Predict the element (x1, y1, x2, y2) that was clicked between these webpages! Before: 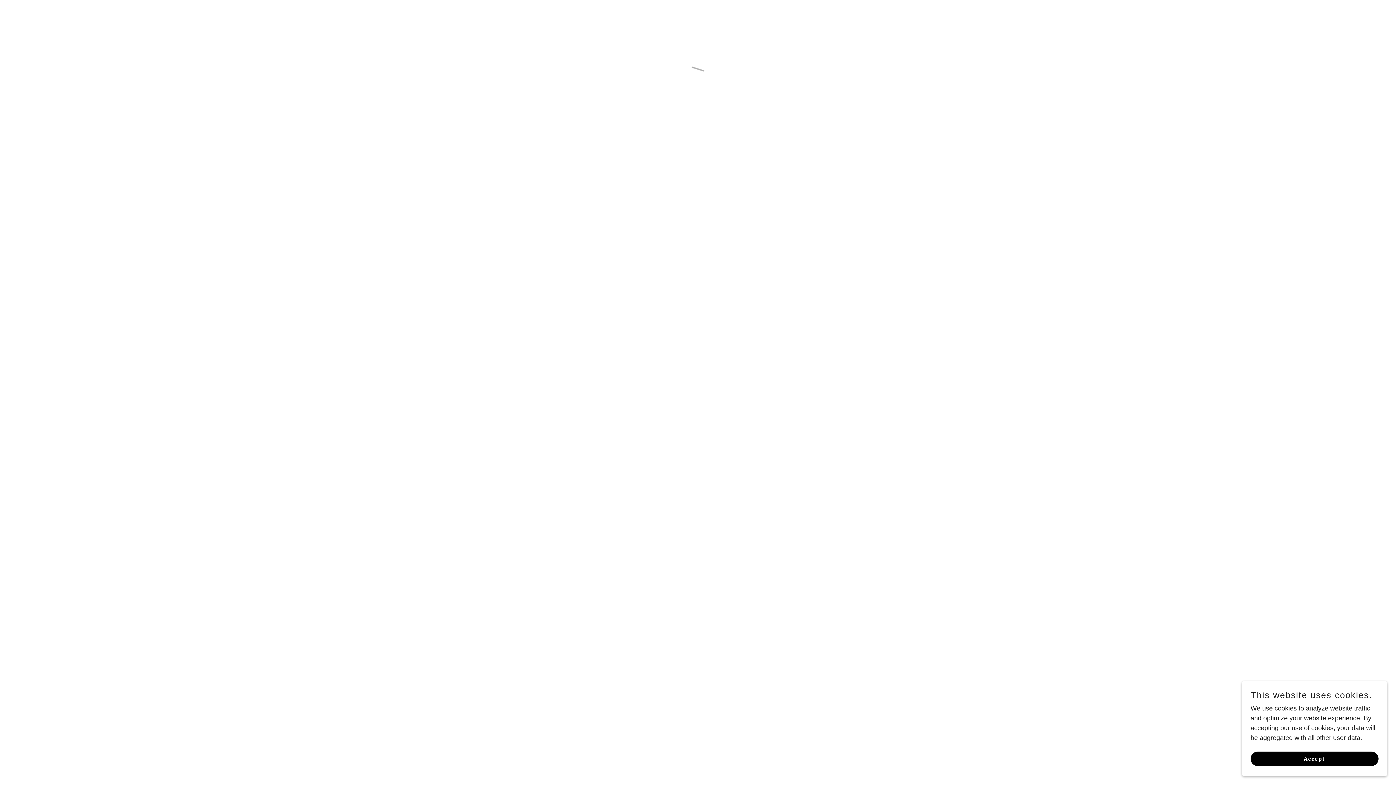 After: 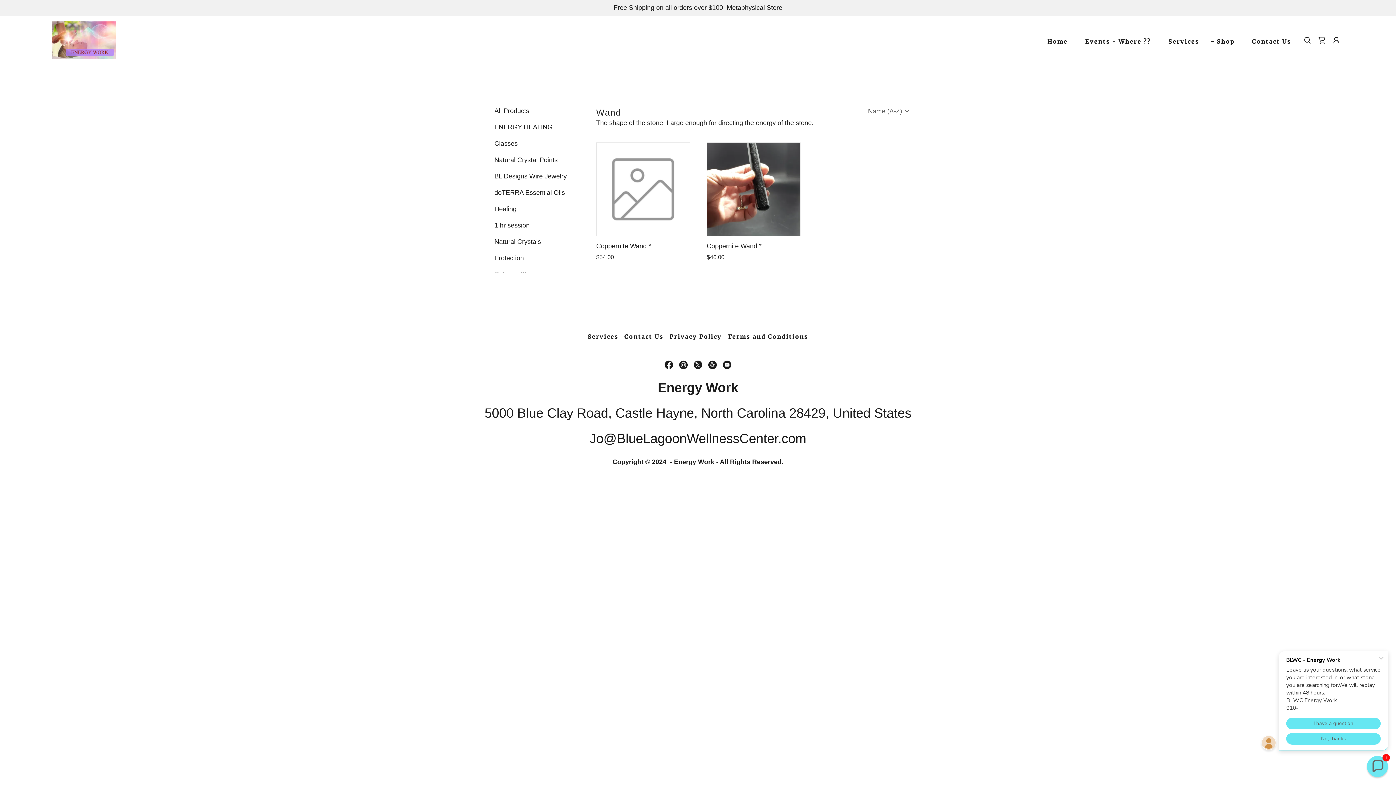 Action: bbox: (1250, 752, 1378, 766) label: Accept